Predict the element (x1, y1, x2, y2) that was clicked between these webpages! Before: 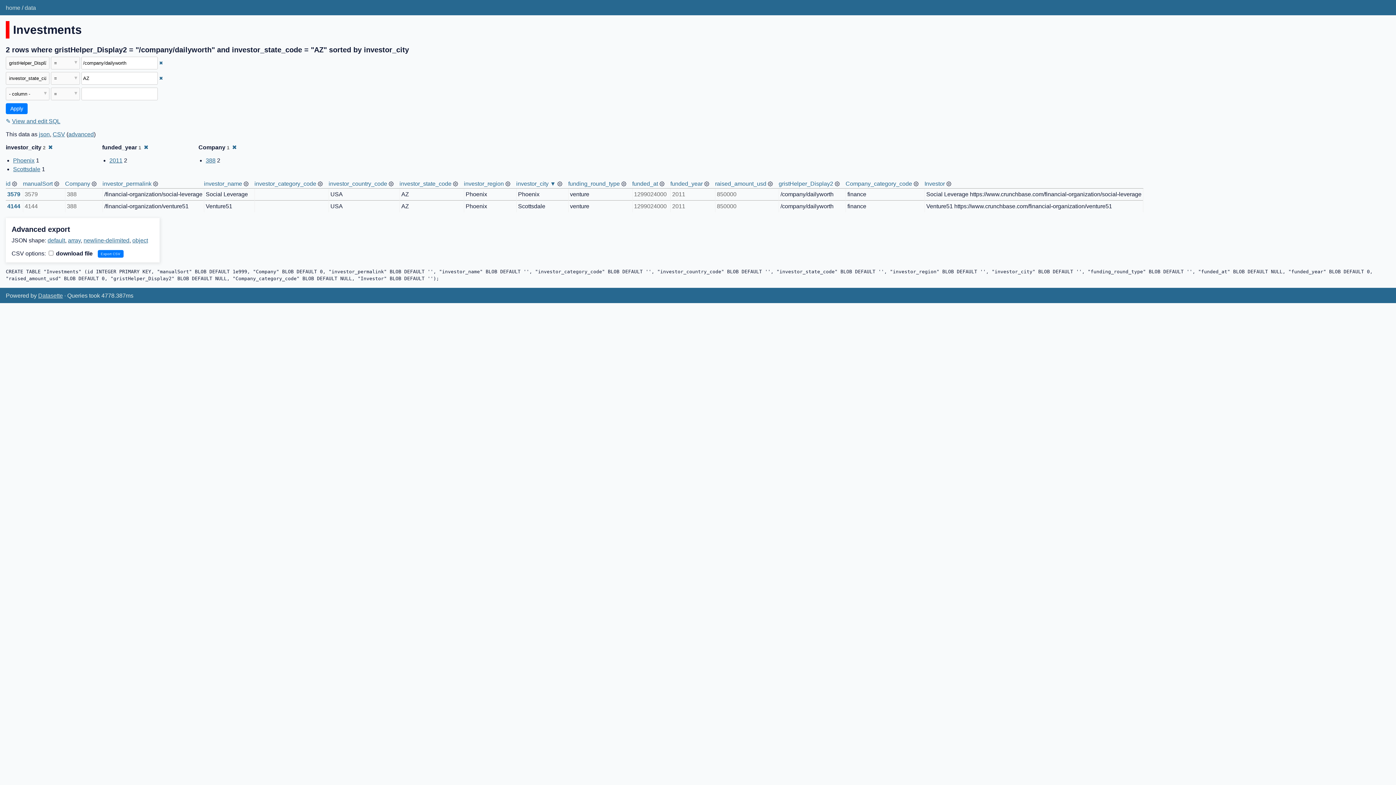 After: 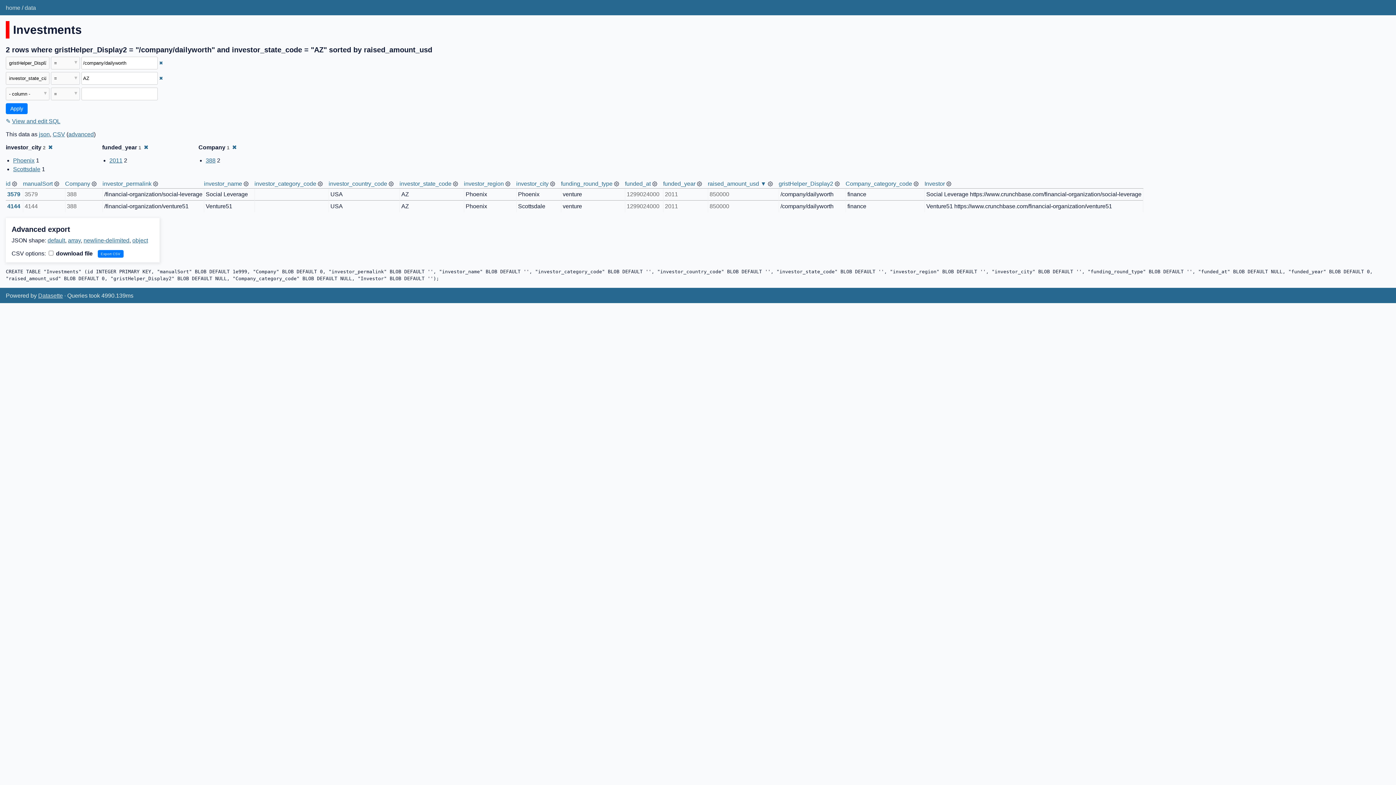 Action: label: raised_amount_usd bbox: (715, 180, 766, 186)